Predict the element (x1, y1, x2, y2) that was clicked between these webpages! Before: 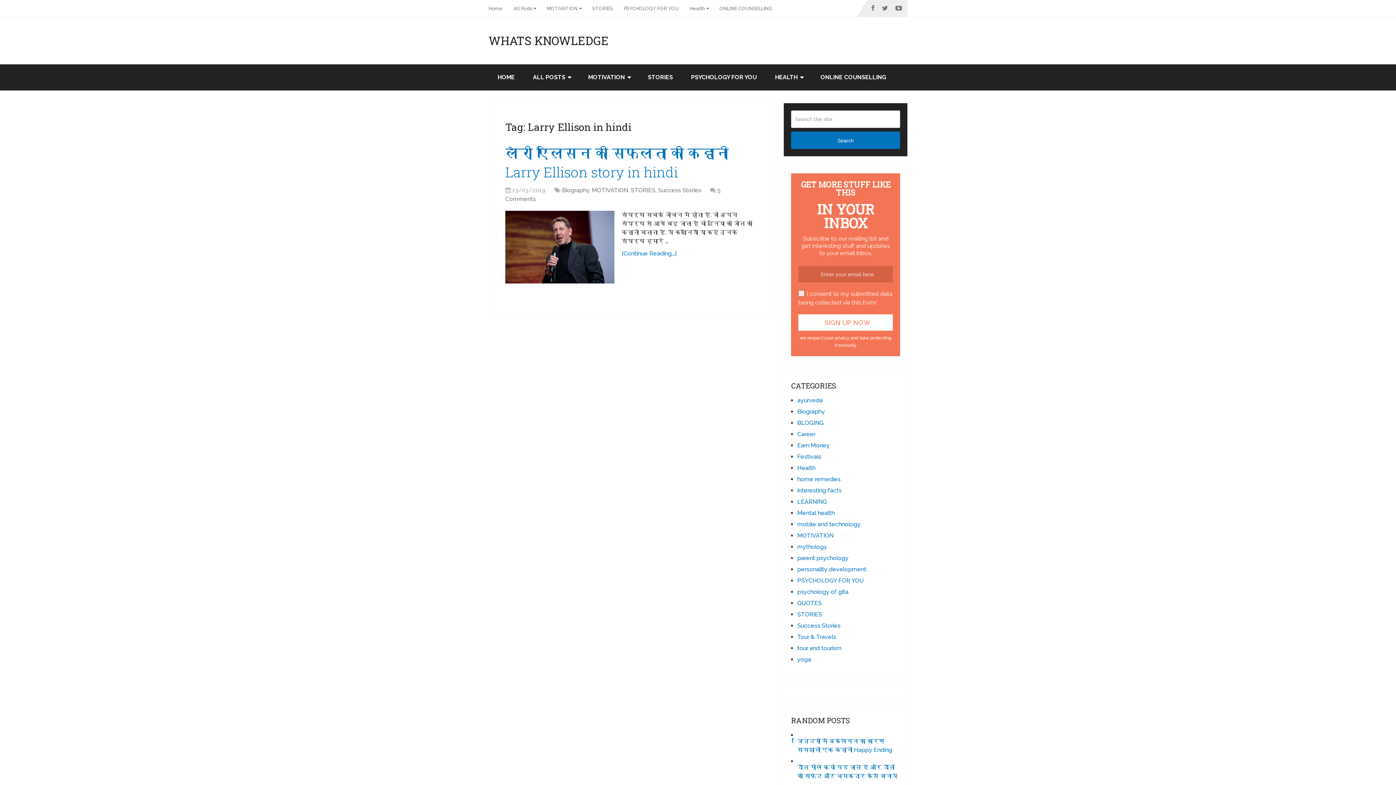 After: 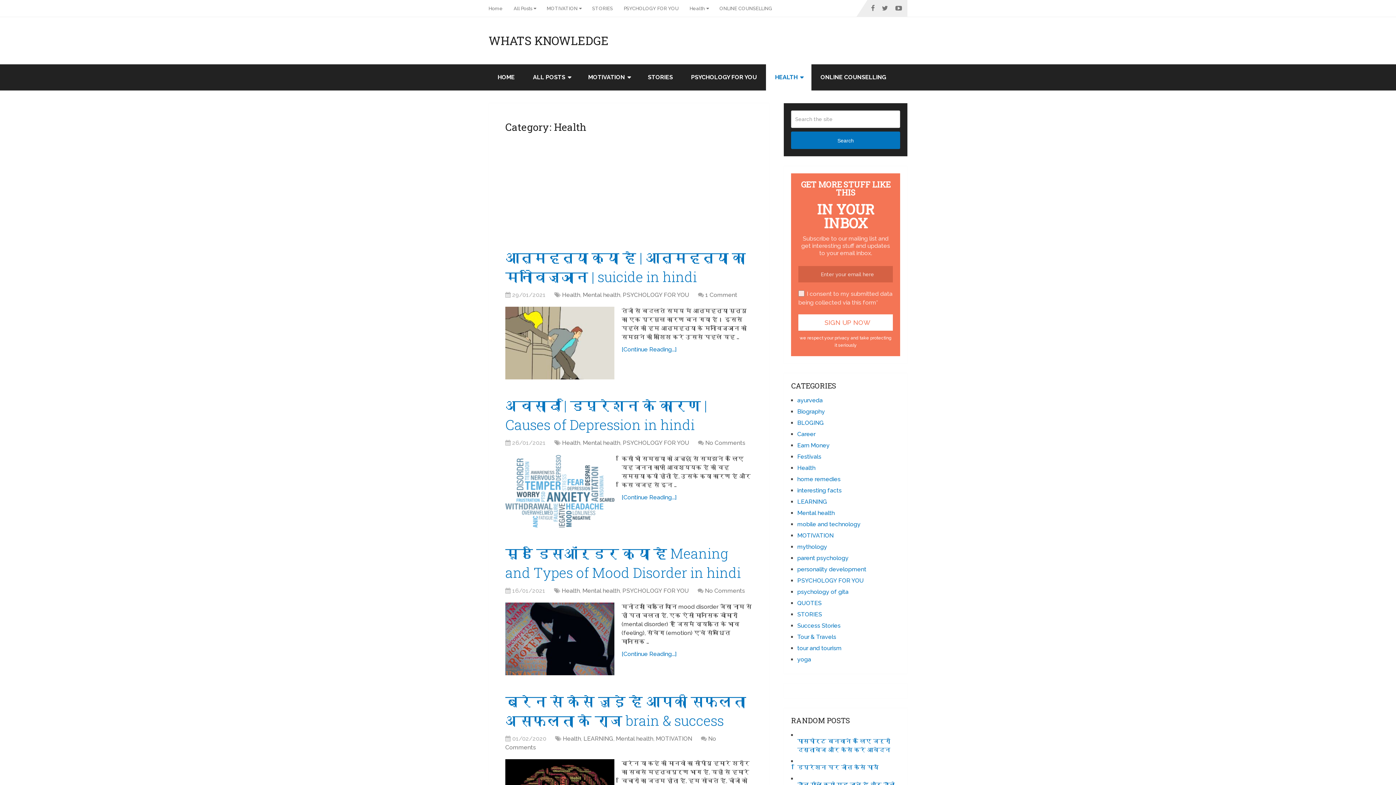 Action: bbox: (797, 464, 815, 471) label: Health